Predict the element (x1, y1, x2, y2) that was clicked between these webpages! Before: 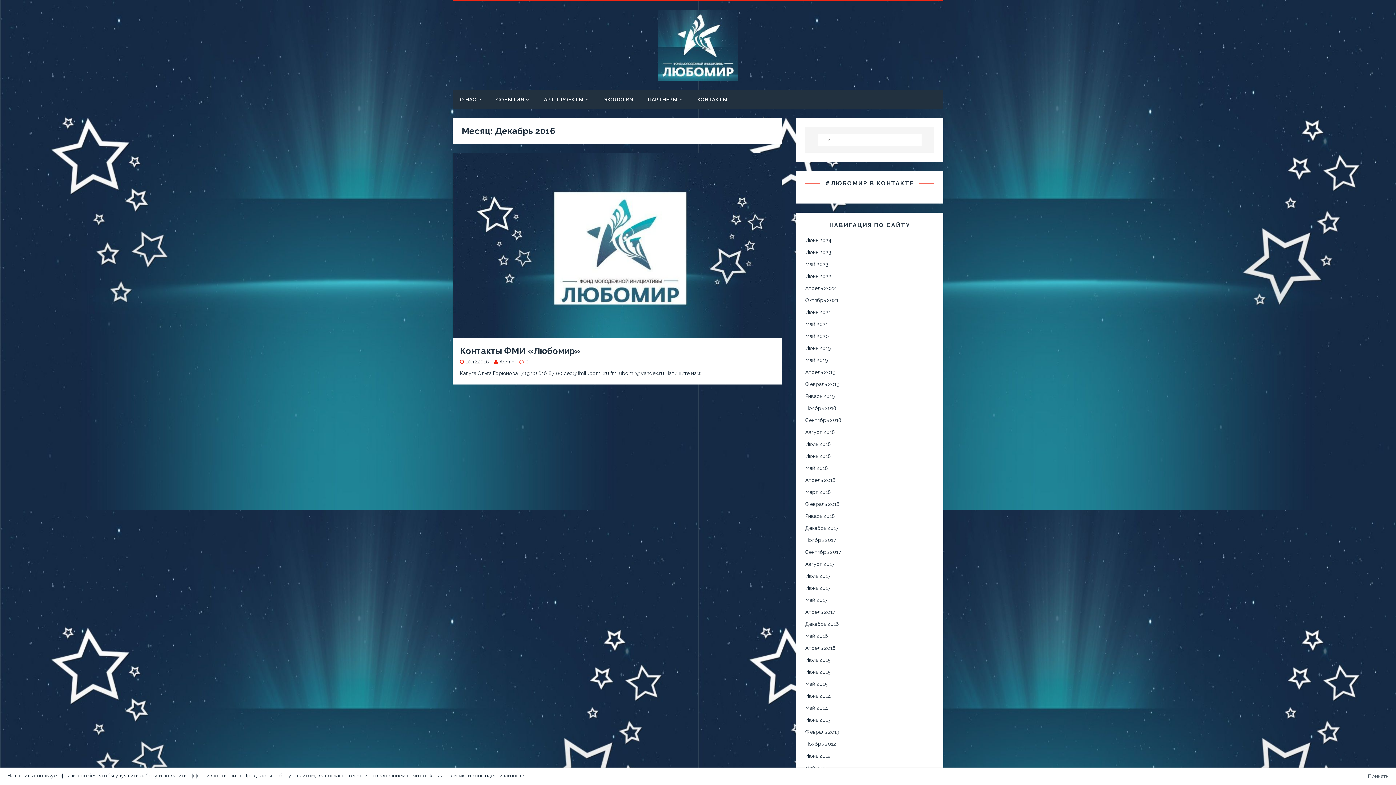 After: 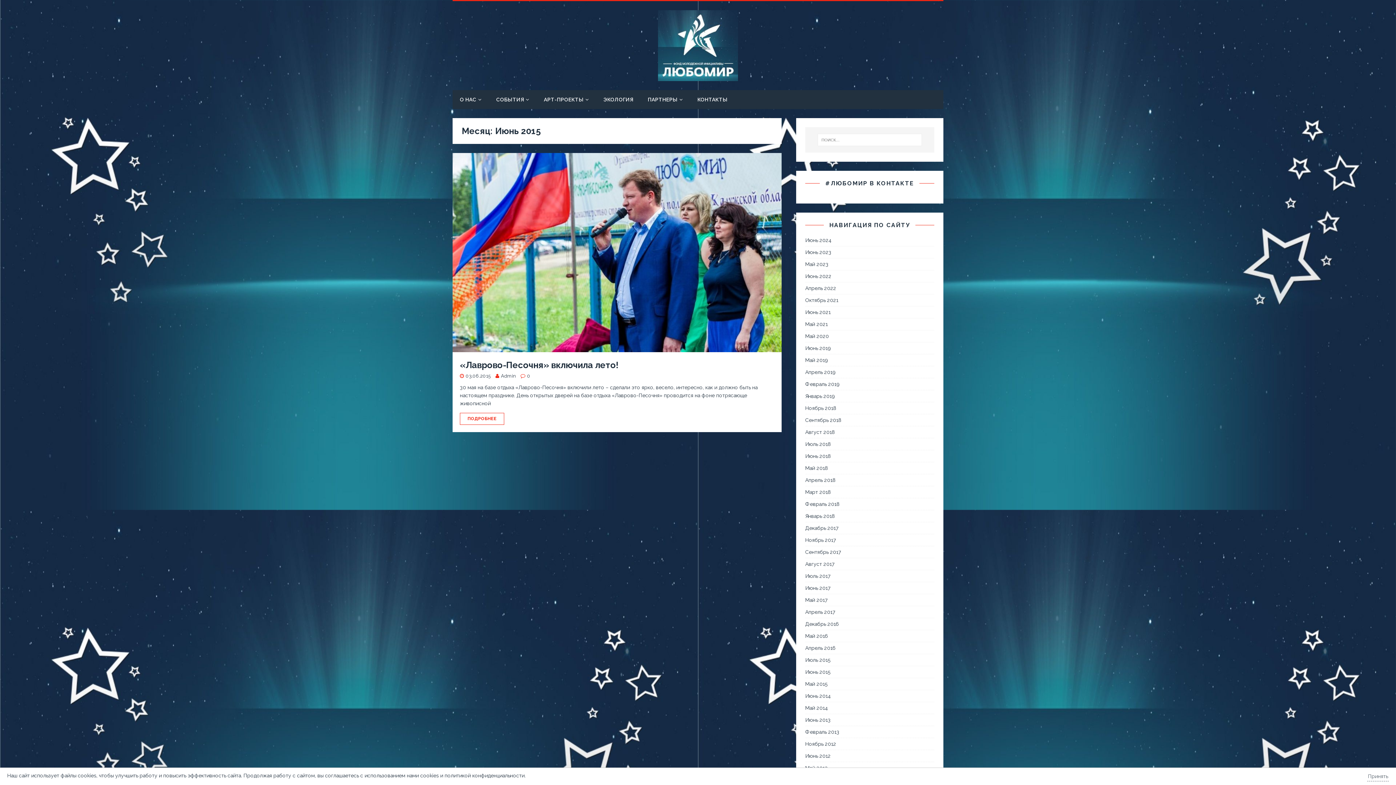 Action: bbox: (805, 666, 934, 678) label: Июнь 2015